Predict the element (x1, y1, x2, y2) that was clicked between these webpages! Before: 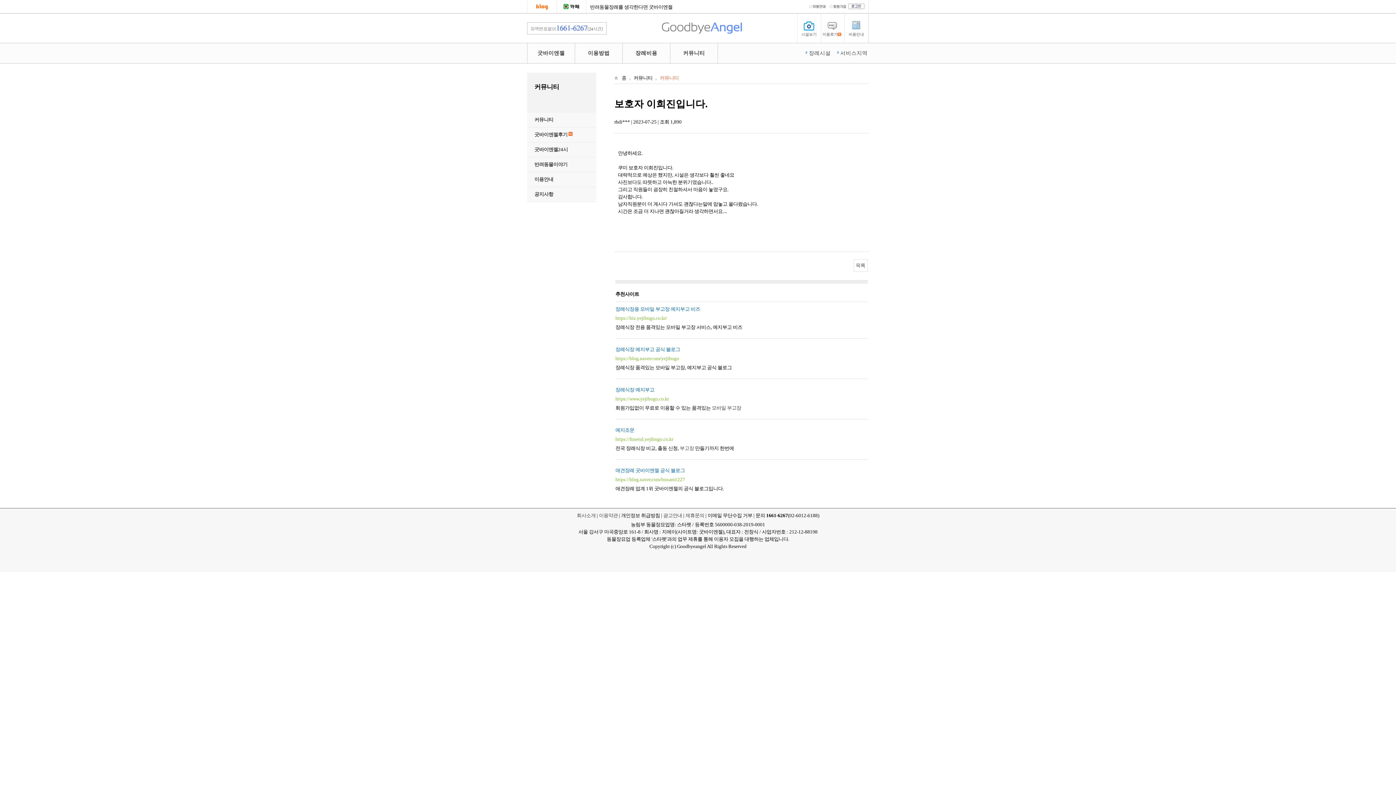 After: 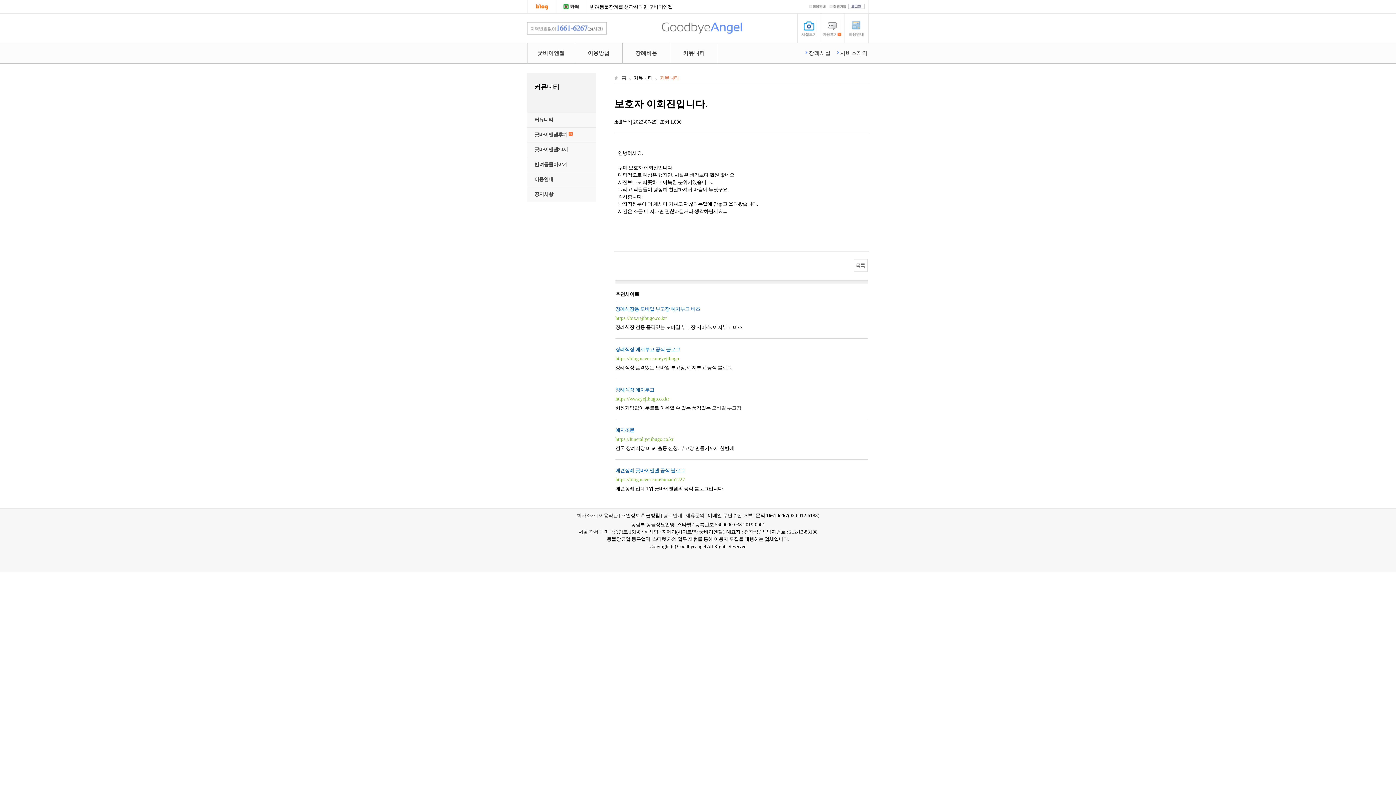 Action: bbox: (615, 436, 673, 442) label: https://funeral.yejibugo.co.kr